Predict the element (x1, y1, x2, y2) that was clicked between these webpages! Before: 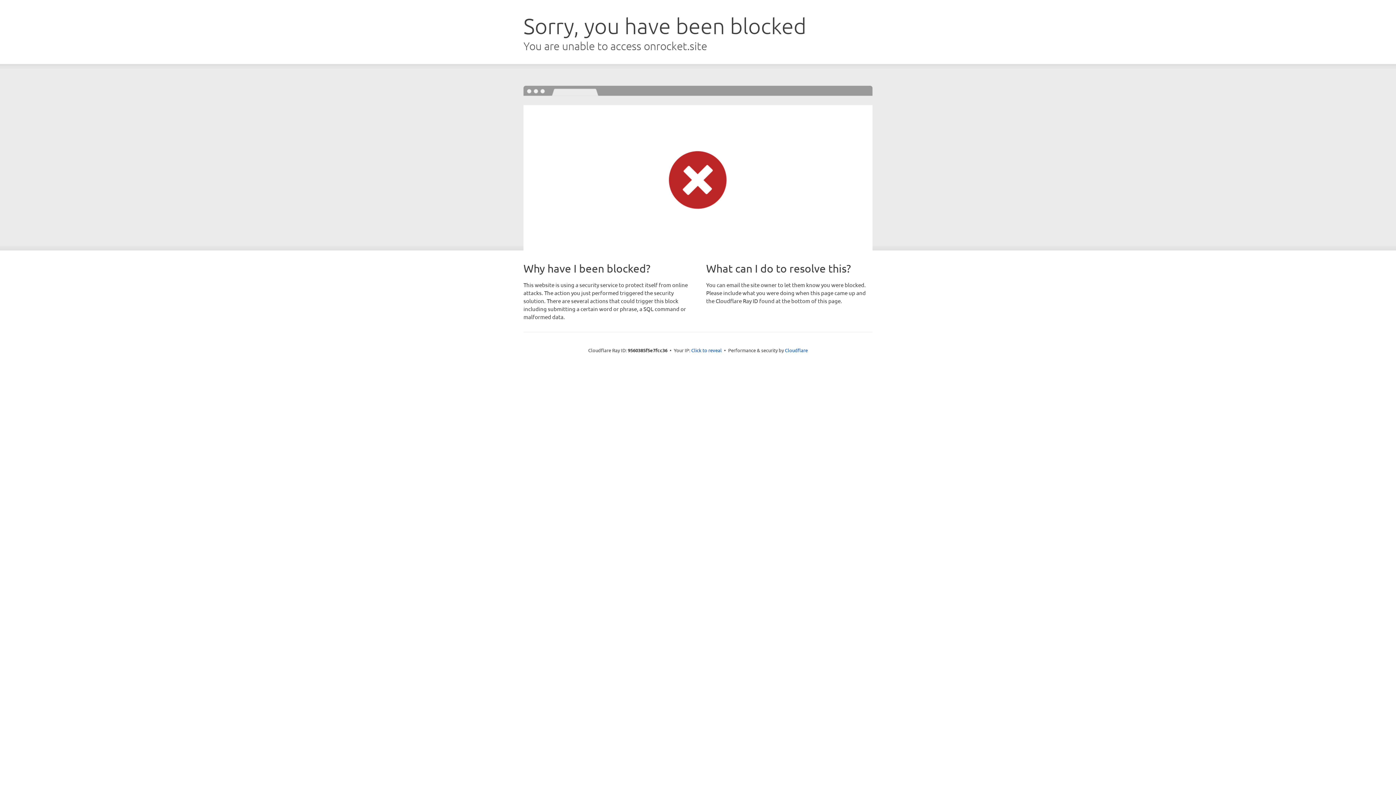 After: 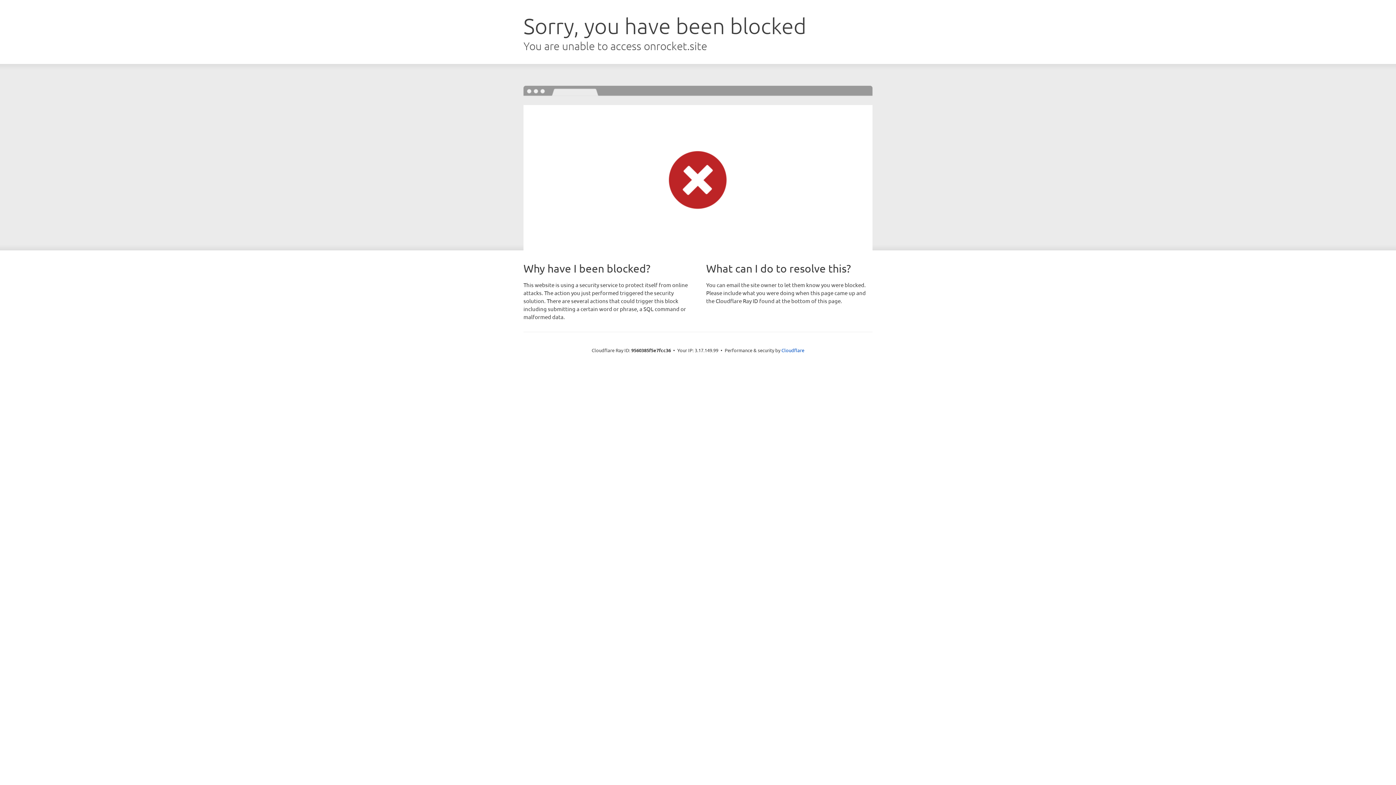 Action: bbox: (691, 346, 722, 353) label: Click to reveal